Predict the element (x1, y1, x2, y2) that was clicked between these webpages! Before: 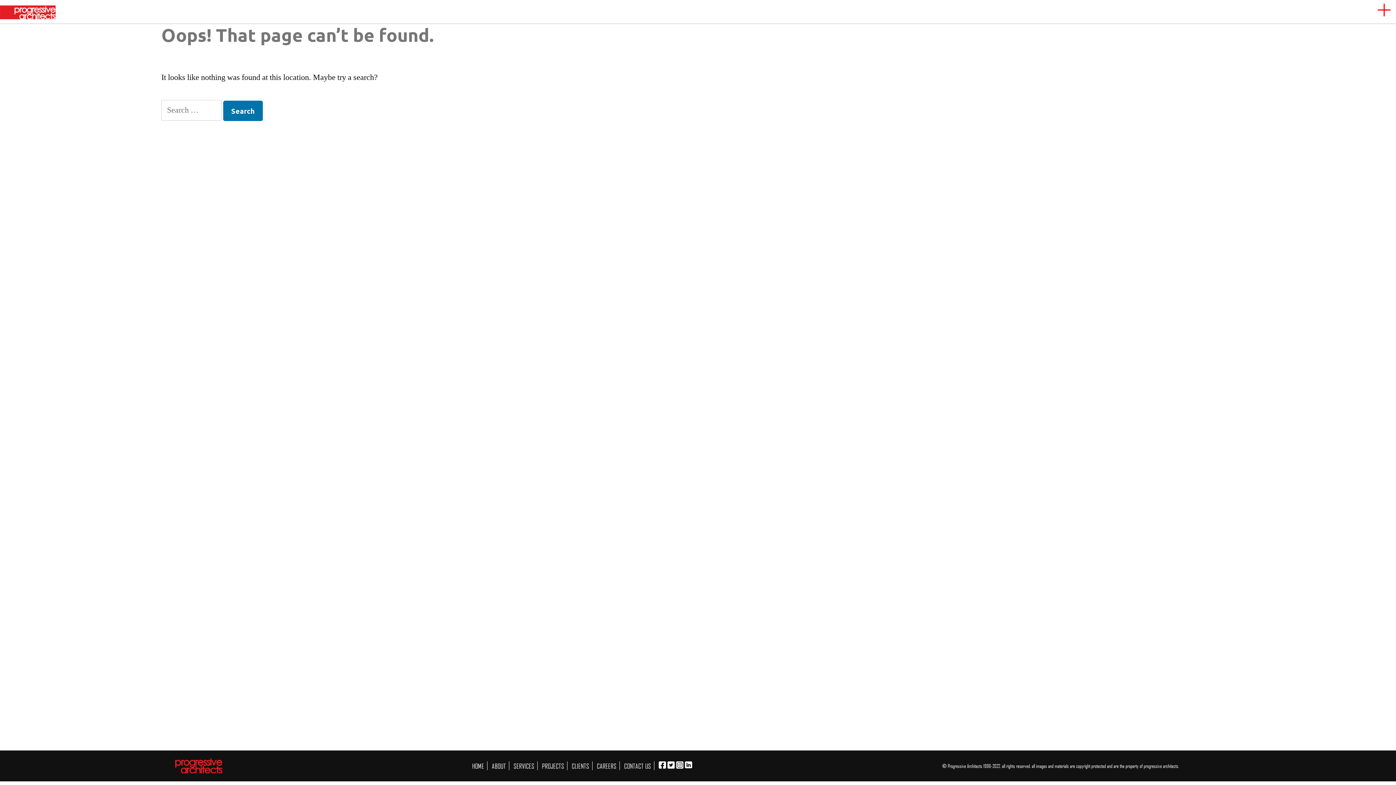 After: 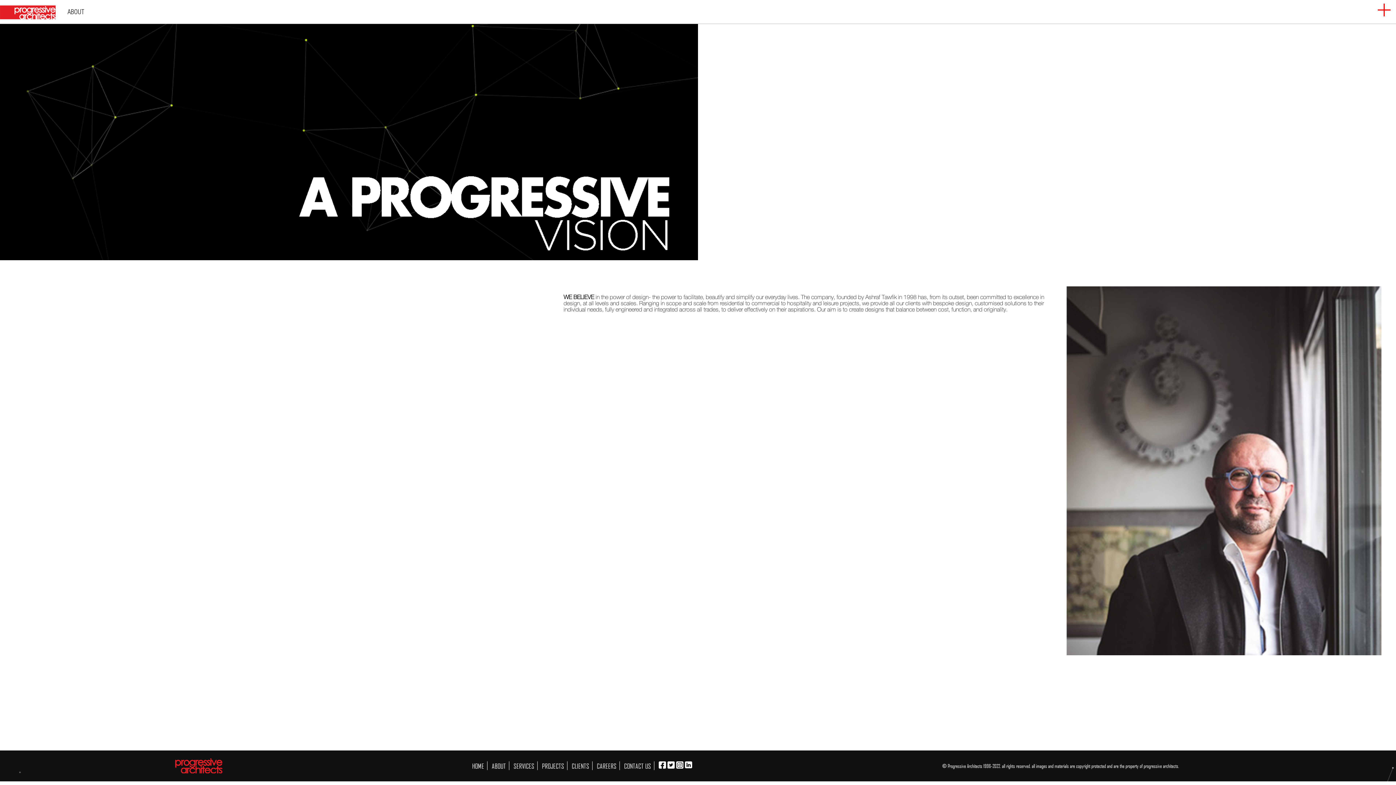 Action: label: ABOUT bbox: (491, 761, 506, 770)